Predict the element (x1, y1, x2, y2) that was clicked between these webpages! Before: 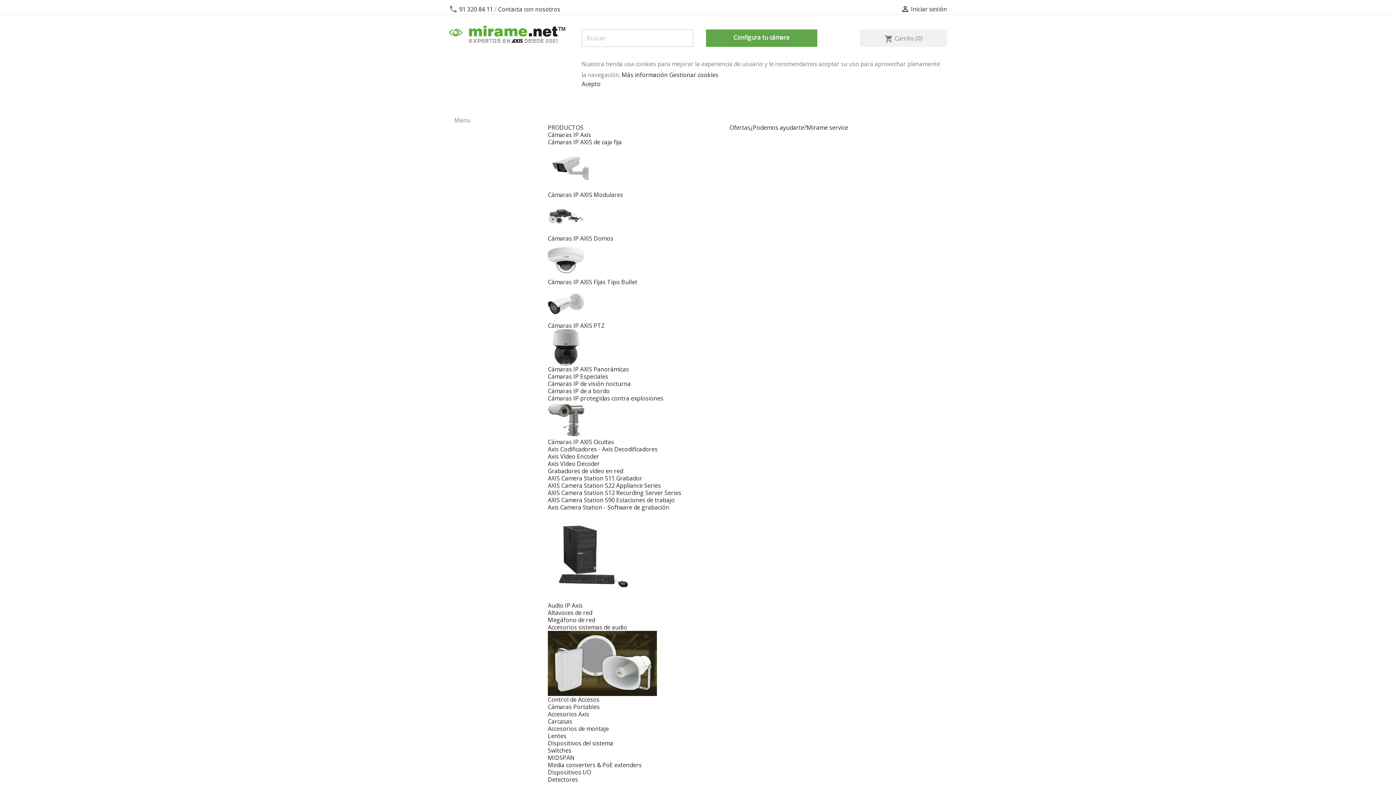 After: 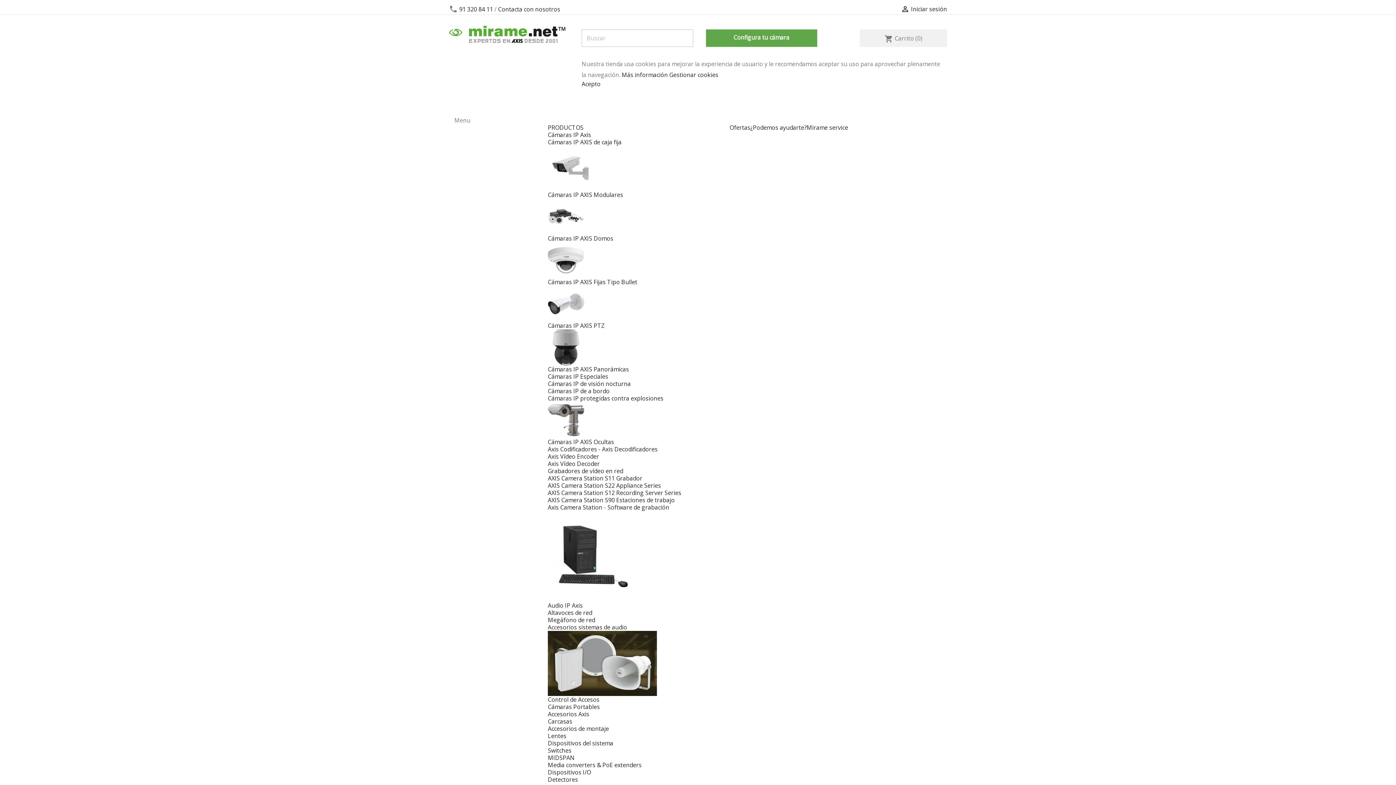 Action: label: Audio IP Axis bbox: (548, 601, 582, 609)